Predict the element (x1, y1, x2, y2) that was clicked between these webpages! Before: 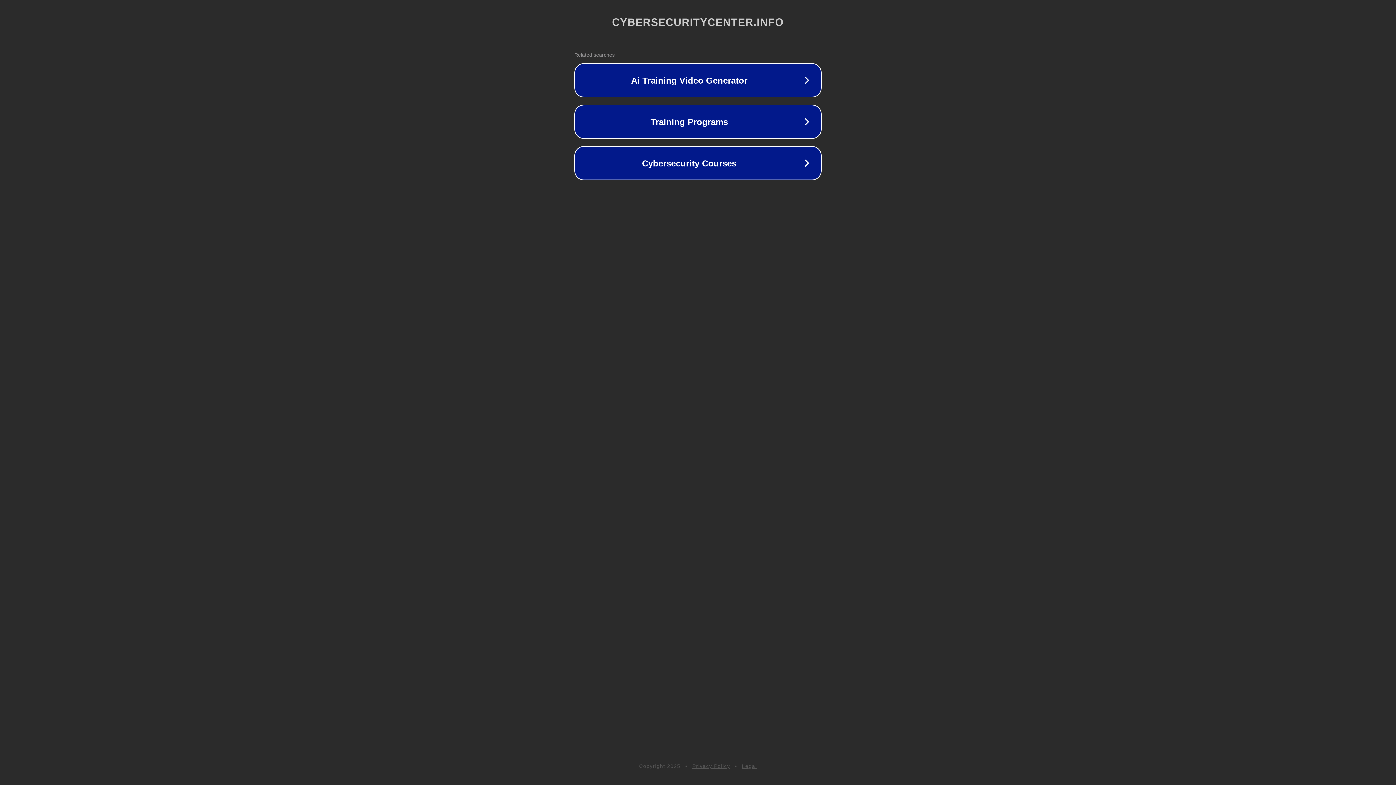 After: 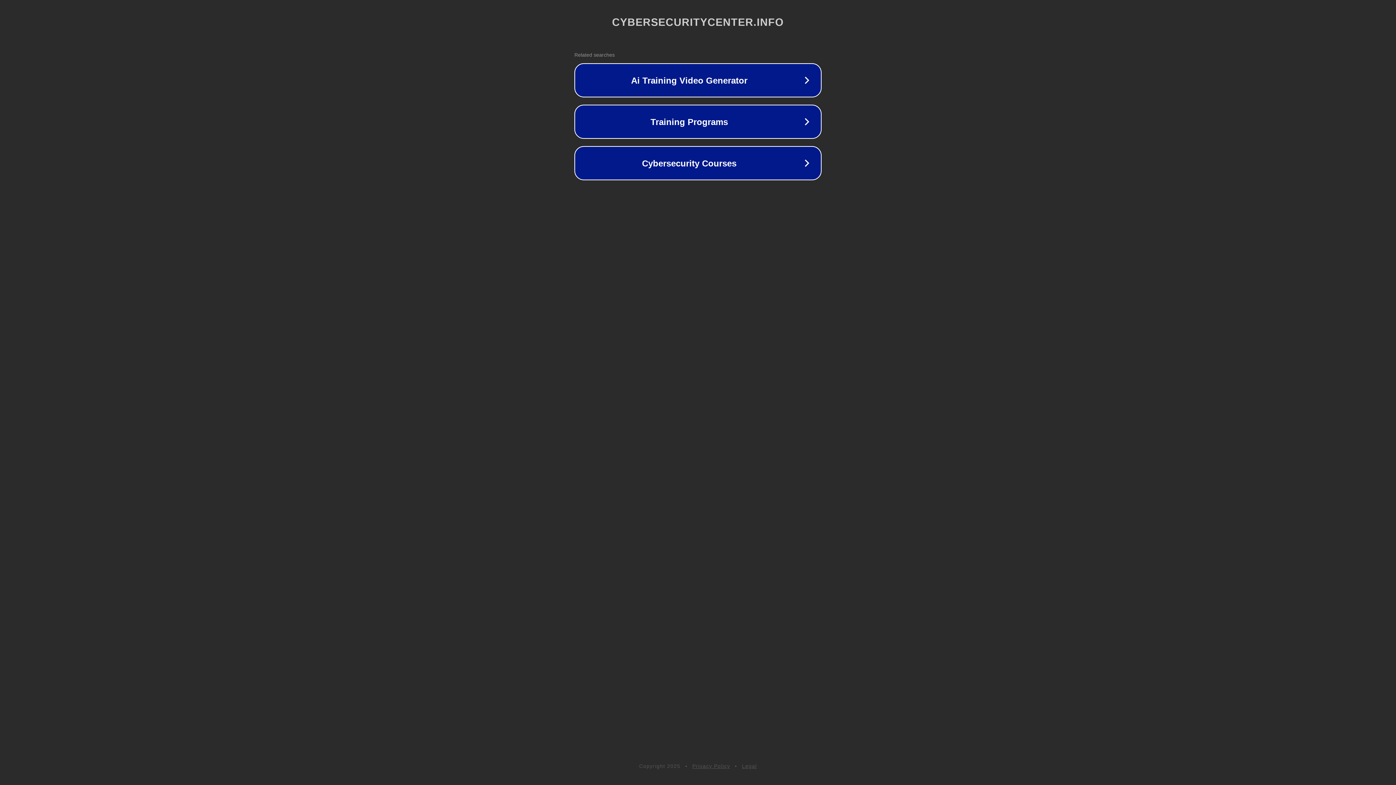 Action: bbox: (742, 763, 757, 769) label: Legal